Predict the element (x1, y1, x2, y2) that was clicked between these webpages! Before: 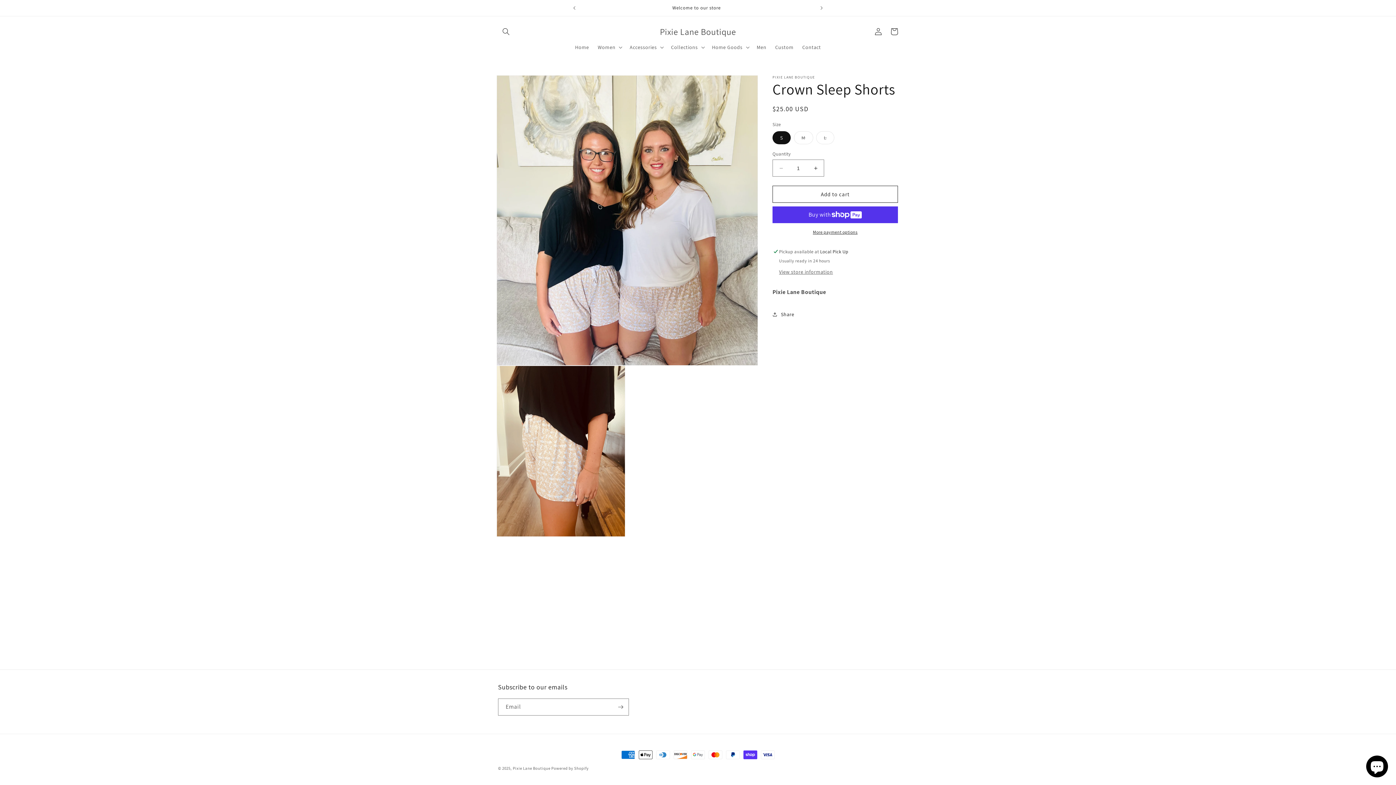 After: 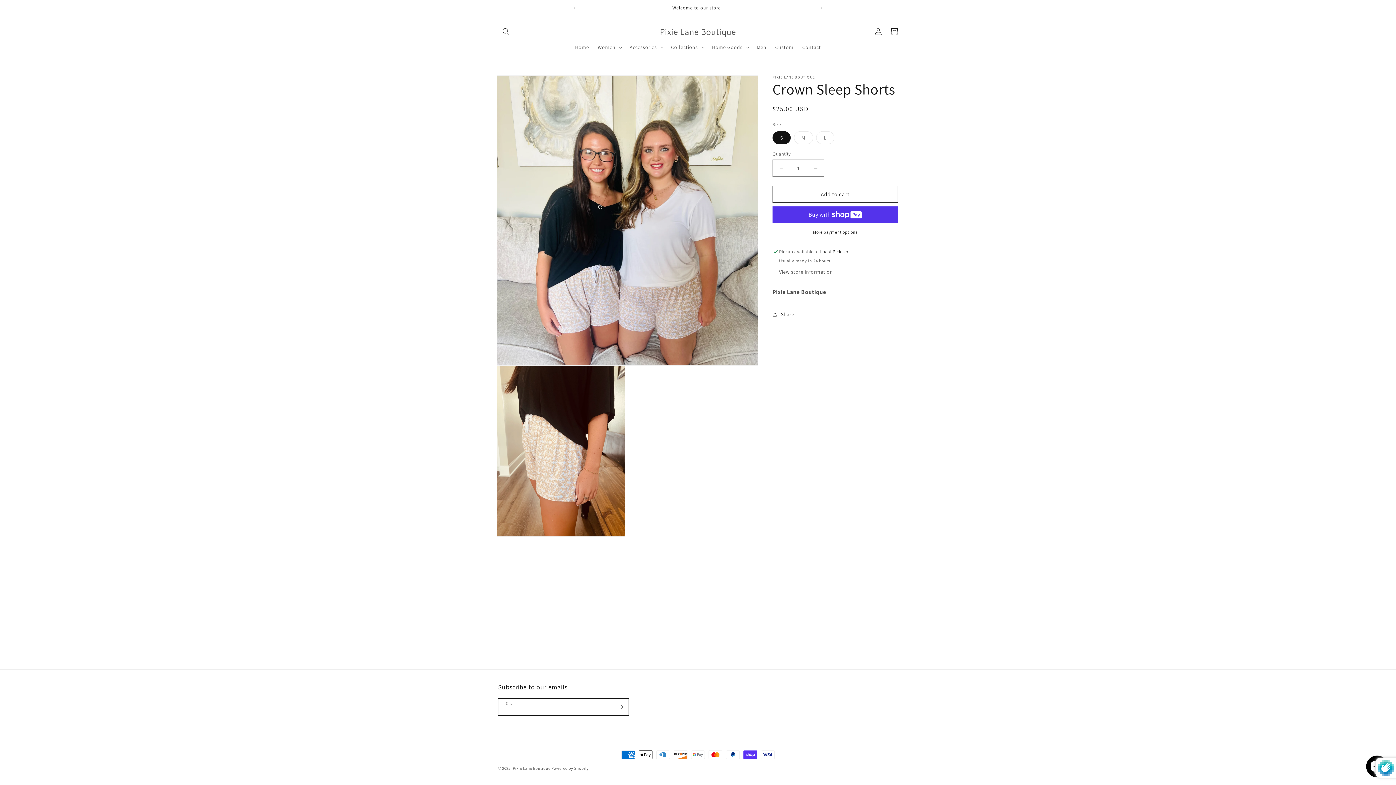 Action: label: Subscribe bbox: (612, 698, 628, 716)